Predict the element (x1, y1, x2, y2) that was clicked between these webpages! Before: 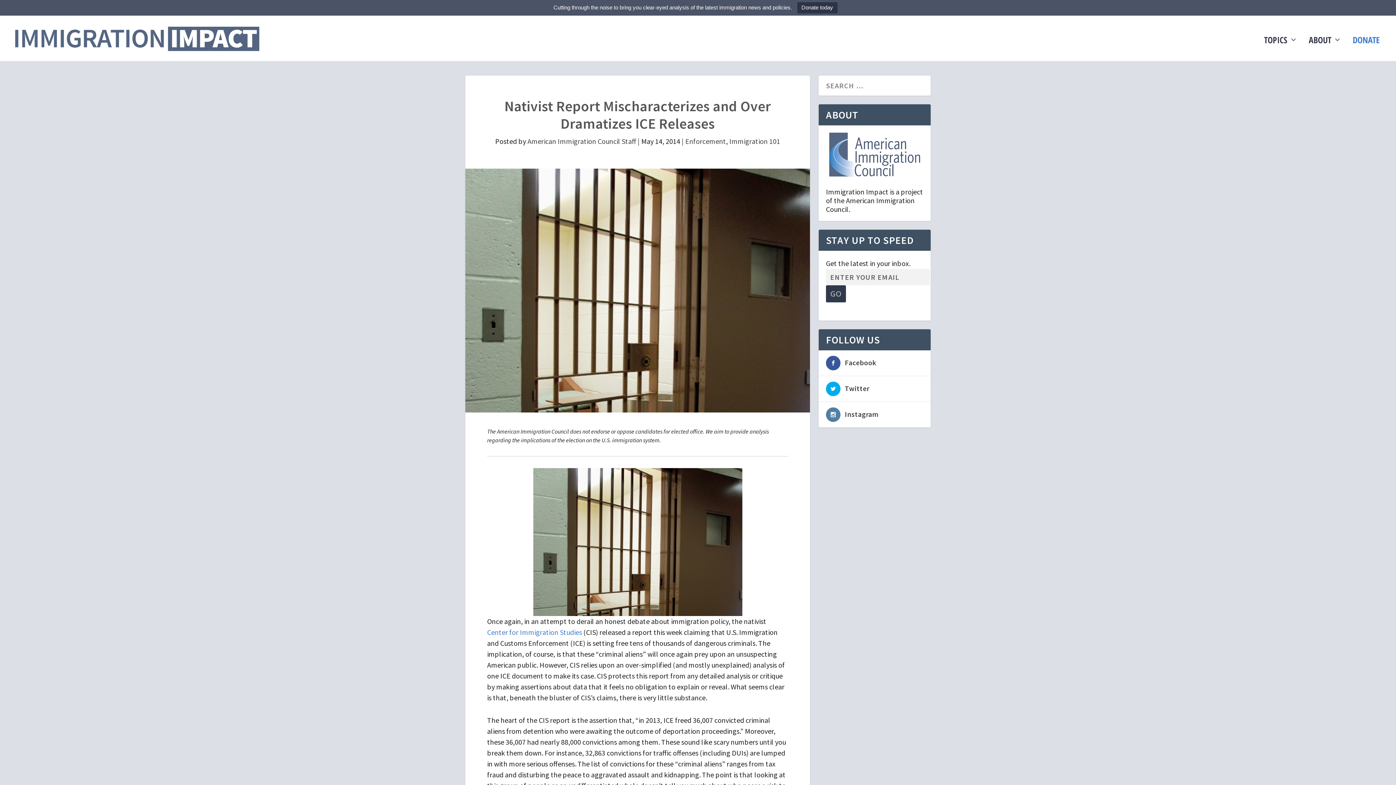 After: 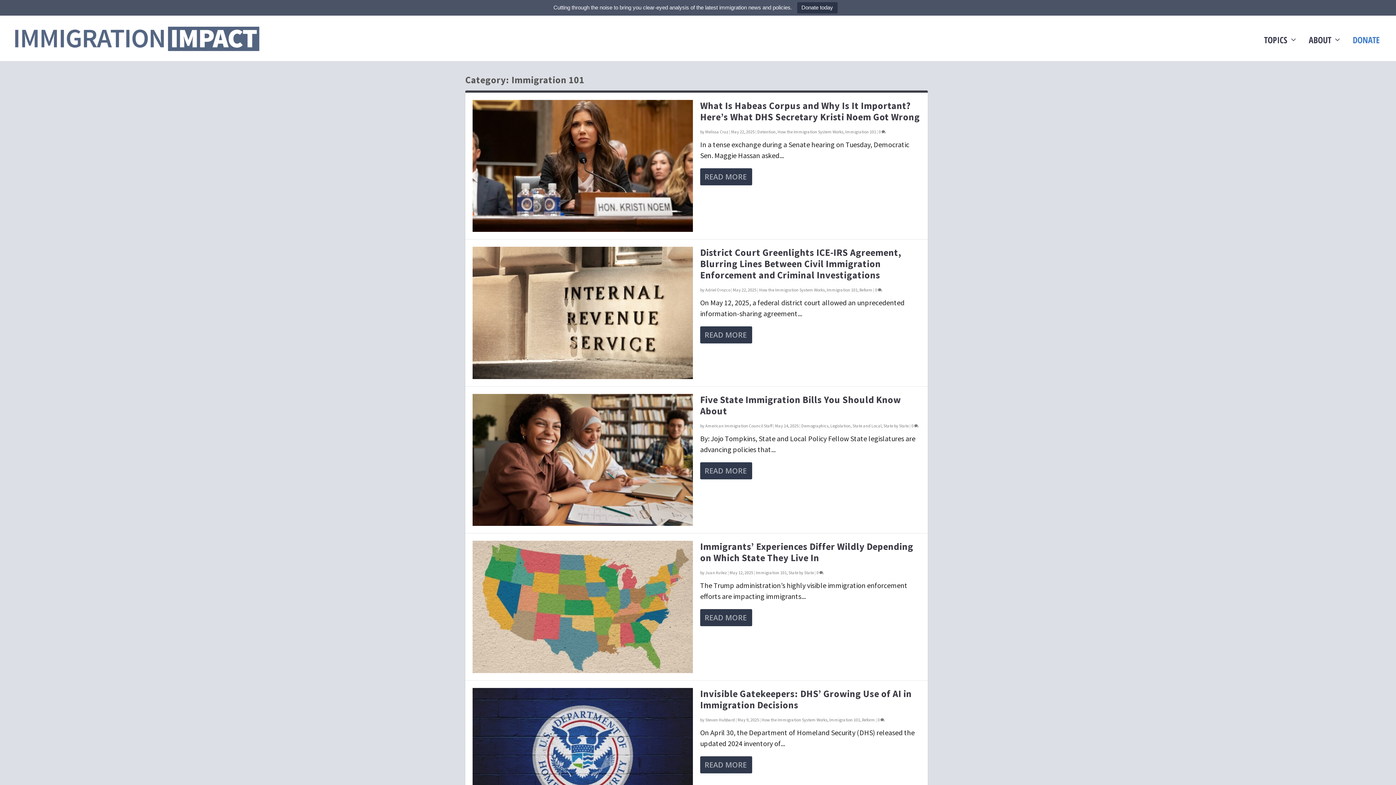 Action: label: Immigration 101 bbox: (729, 136, 780, 145)